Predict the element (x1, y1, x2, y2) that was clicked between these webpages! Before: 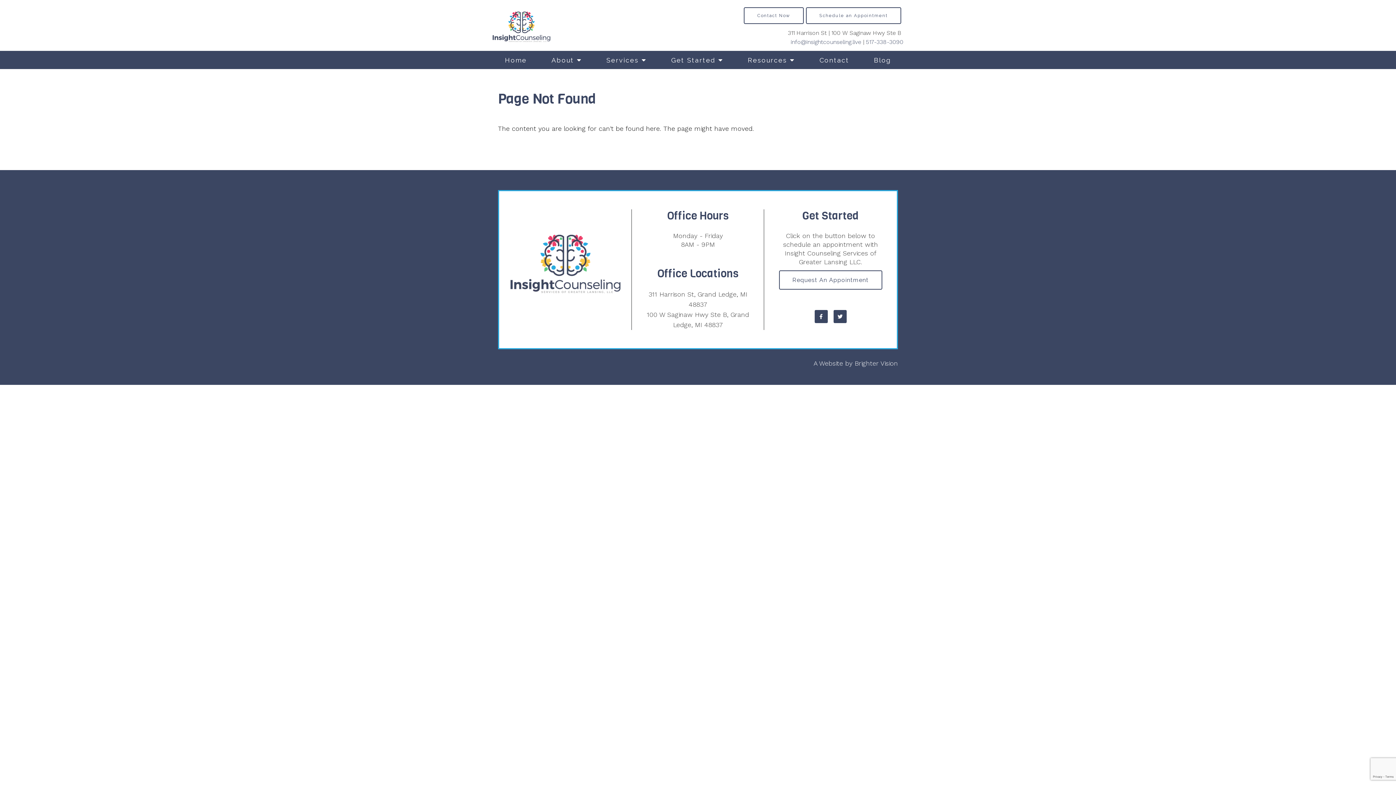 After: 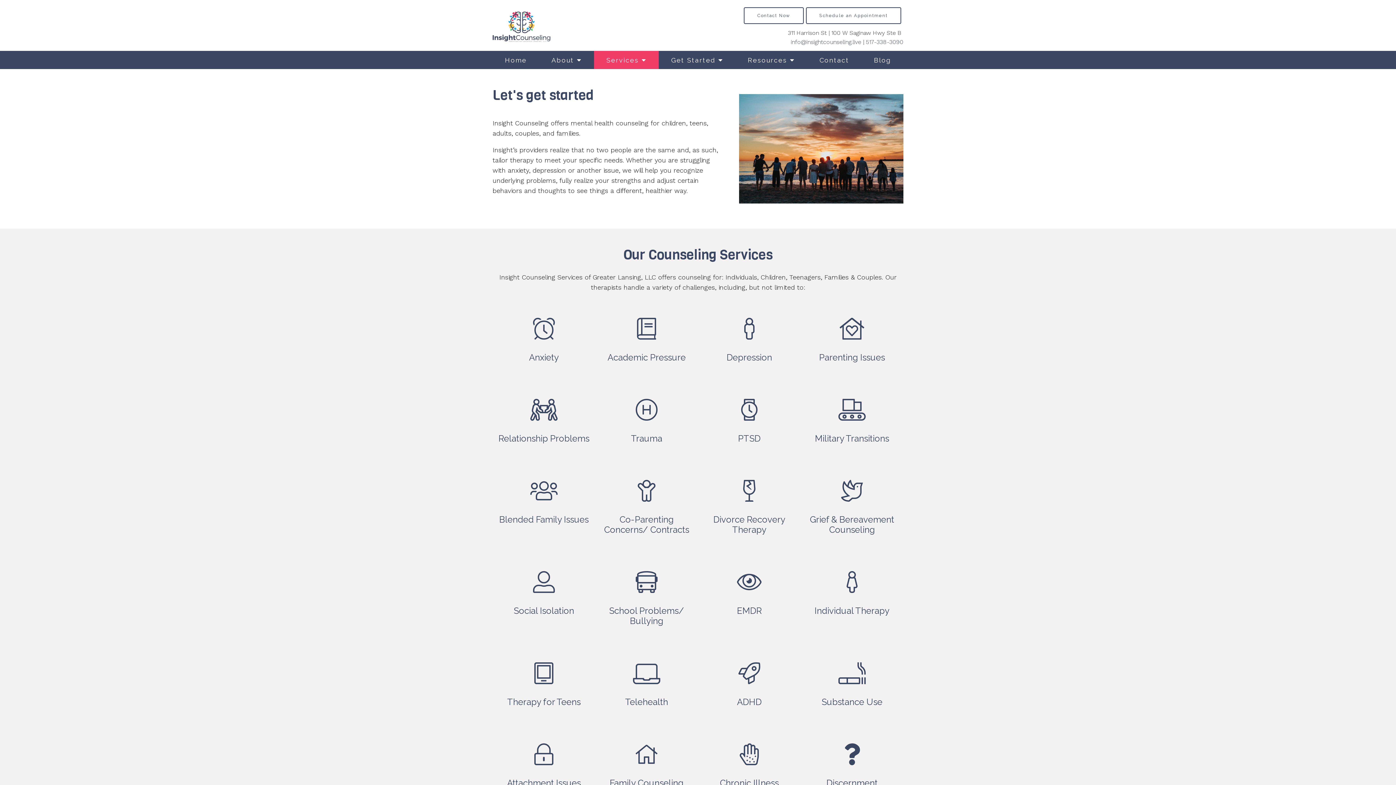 Action: bbox: (594, 50, 658, 69) label: Services